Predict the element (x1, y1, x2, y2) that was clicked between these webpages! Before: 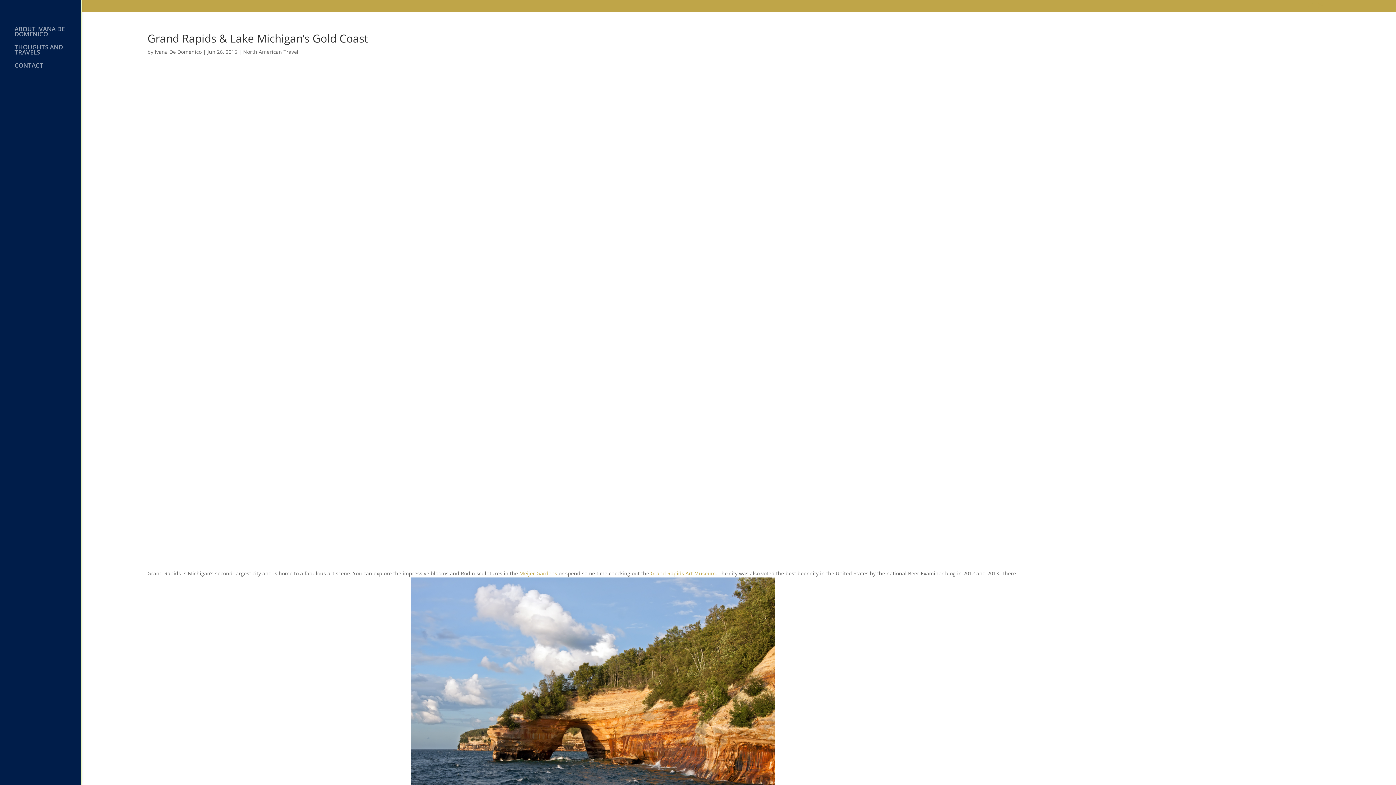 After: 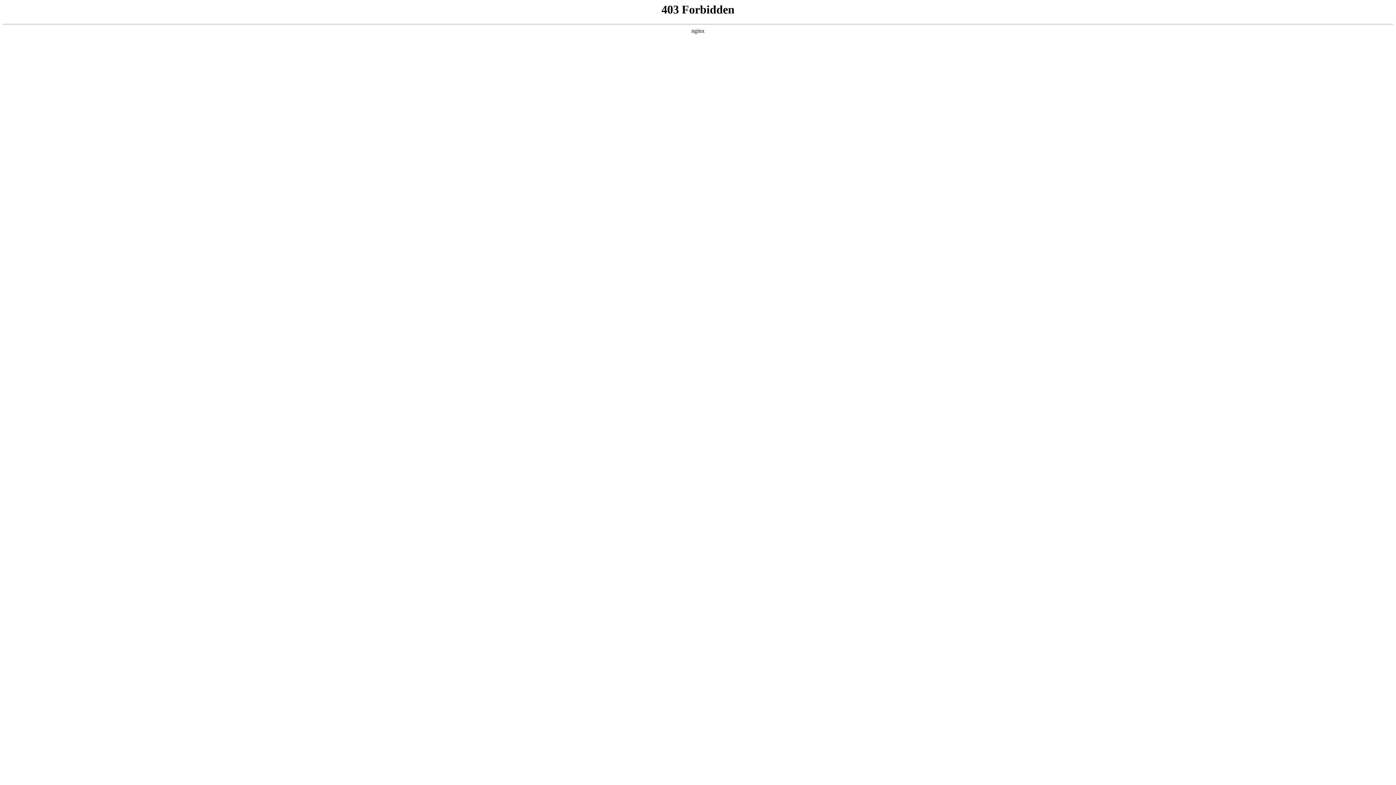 Action: label: Grand Rapids Art Museum bbox: (650, 570, 715, 577)